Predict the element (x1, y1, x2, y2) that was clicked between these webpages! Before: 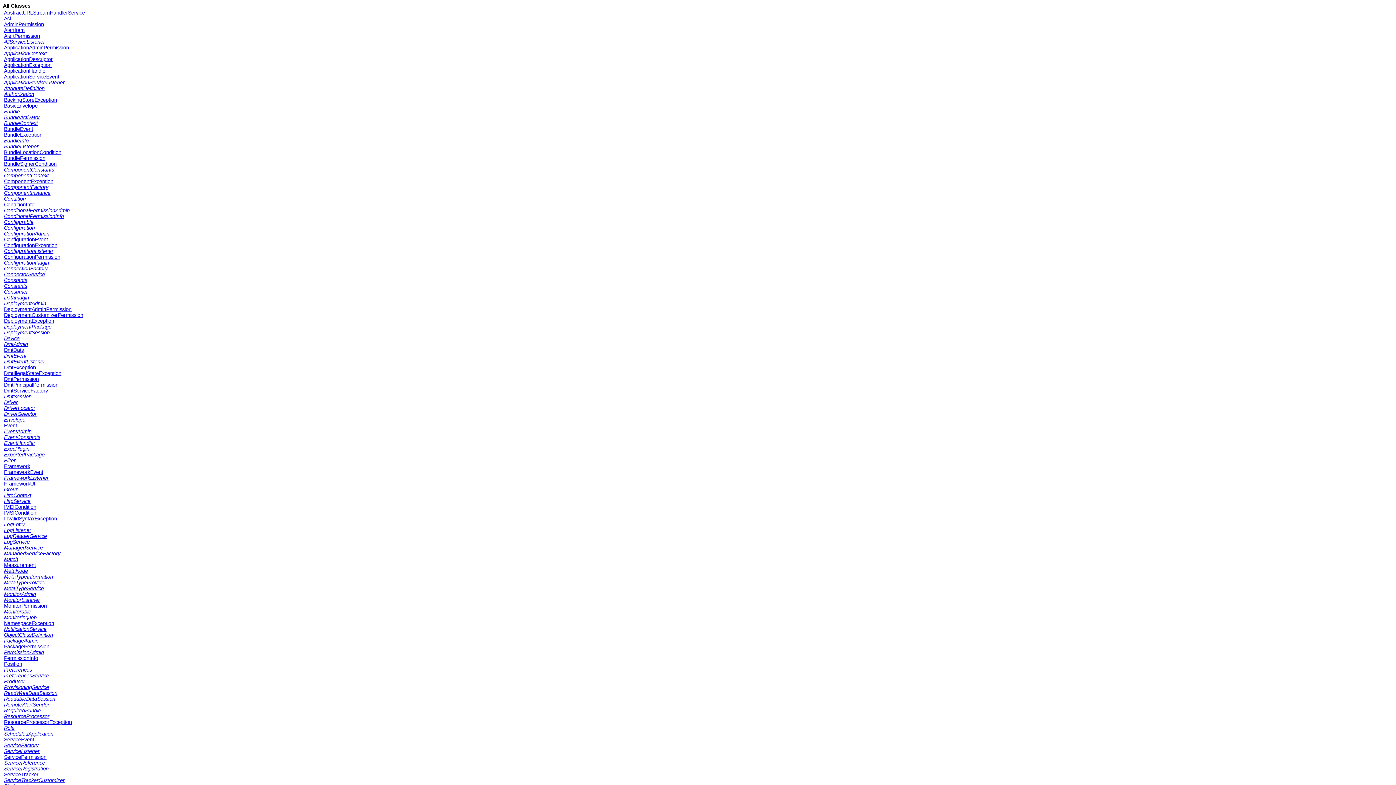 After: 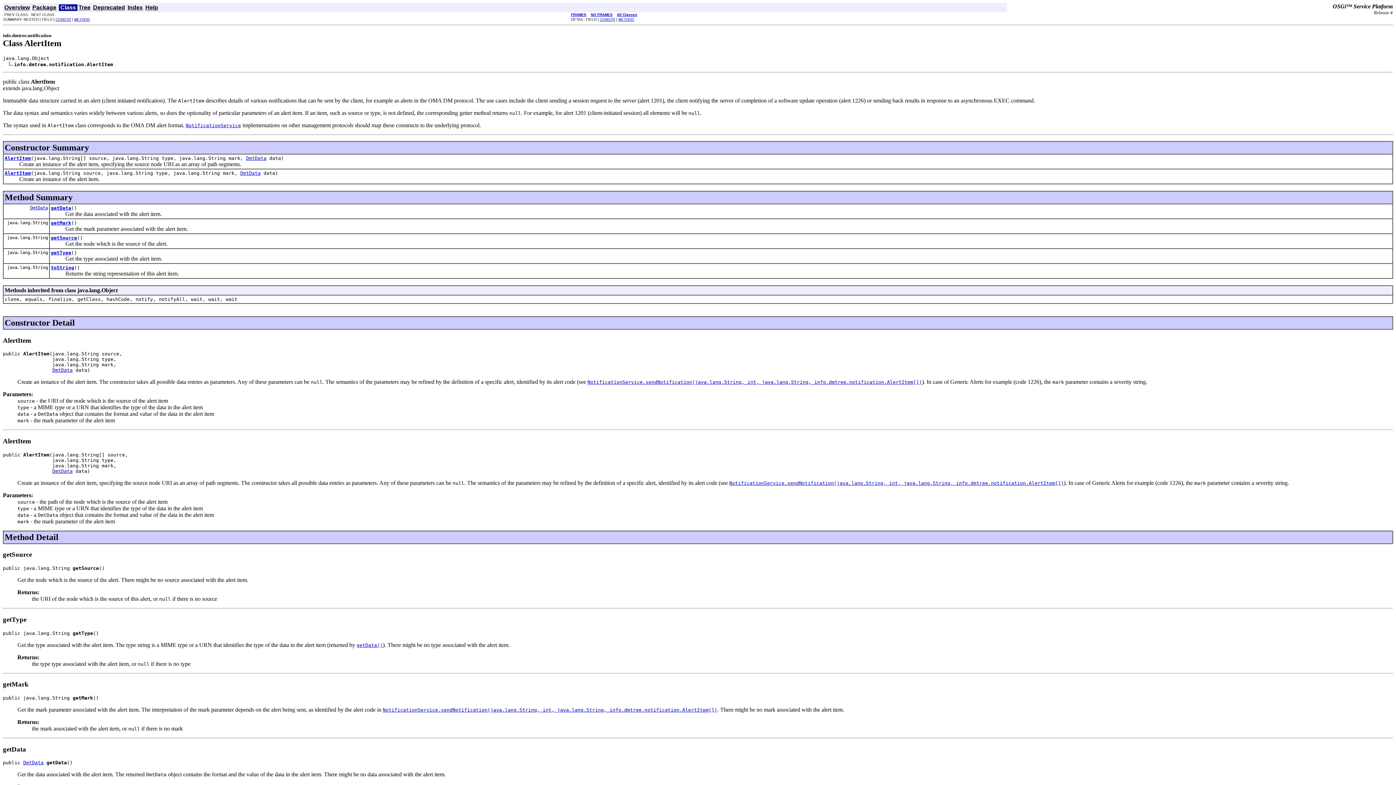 Action: bbox: (4, 27, 24, 33) label: AlertItem